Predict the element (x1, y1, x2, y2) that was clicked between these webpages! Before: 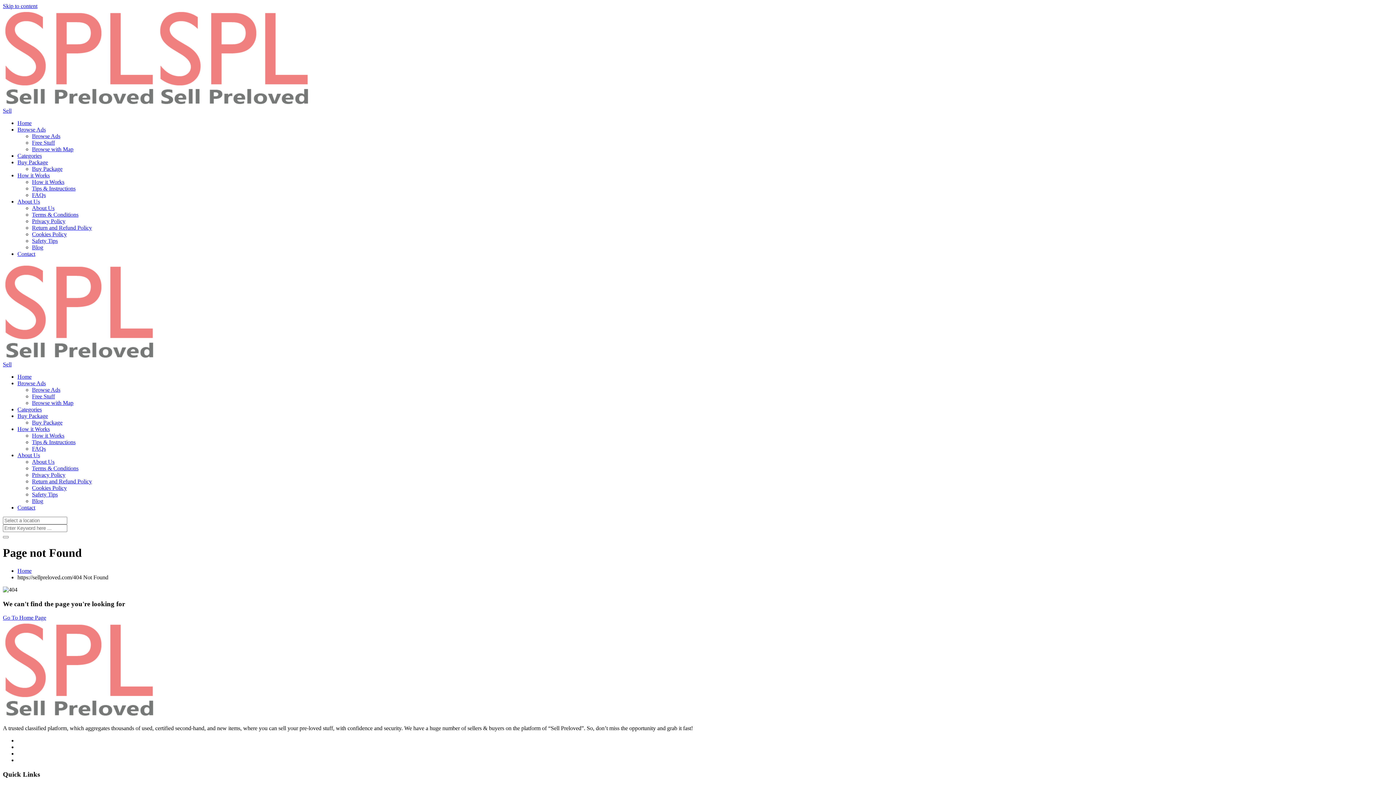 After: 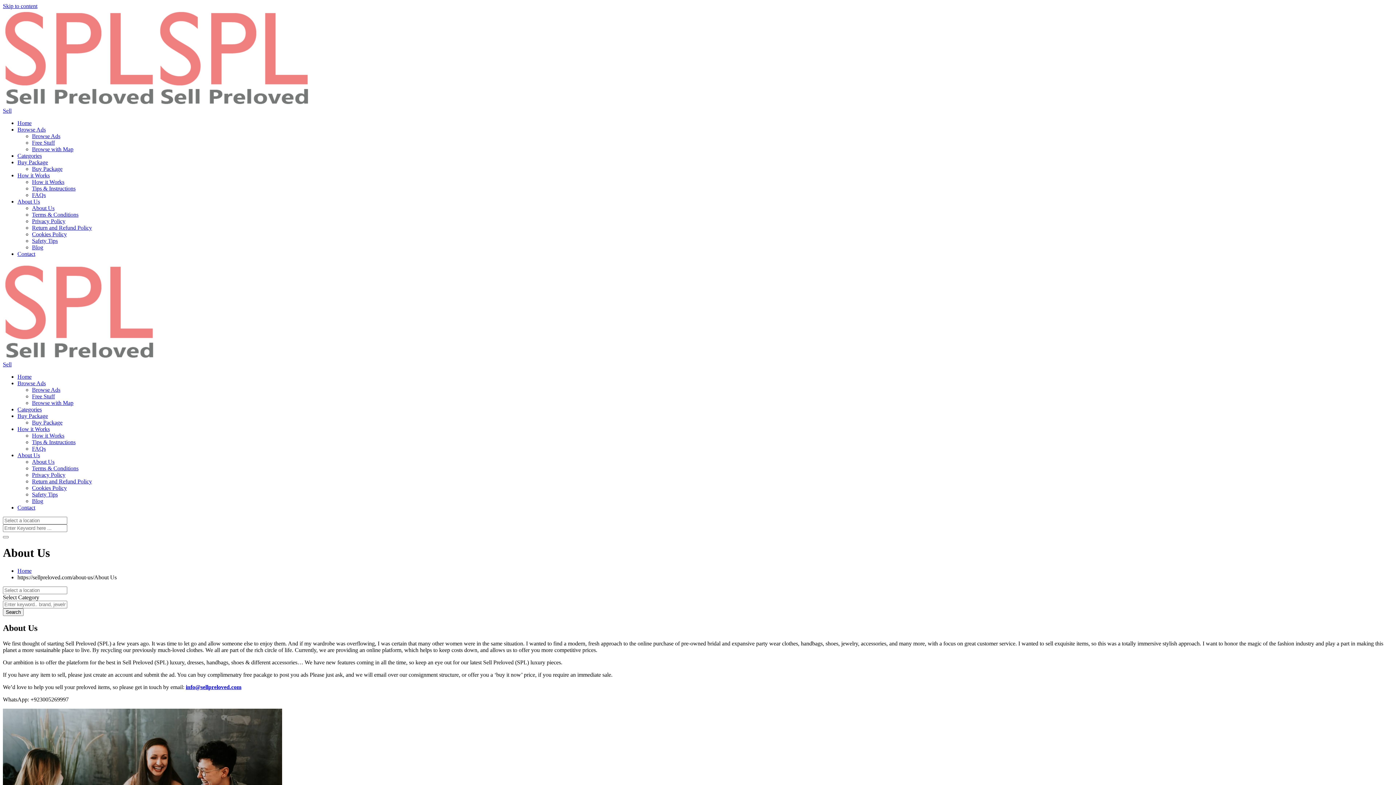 Action: bbox: (32, 205, 54, 211) label: About Us